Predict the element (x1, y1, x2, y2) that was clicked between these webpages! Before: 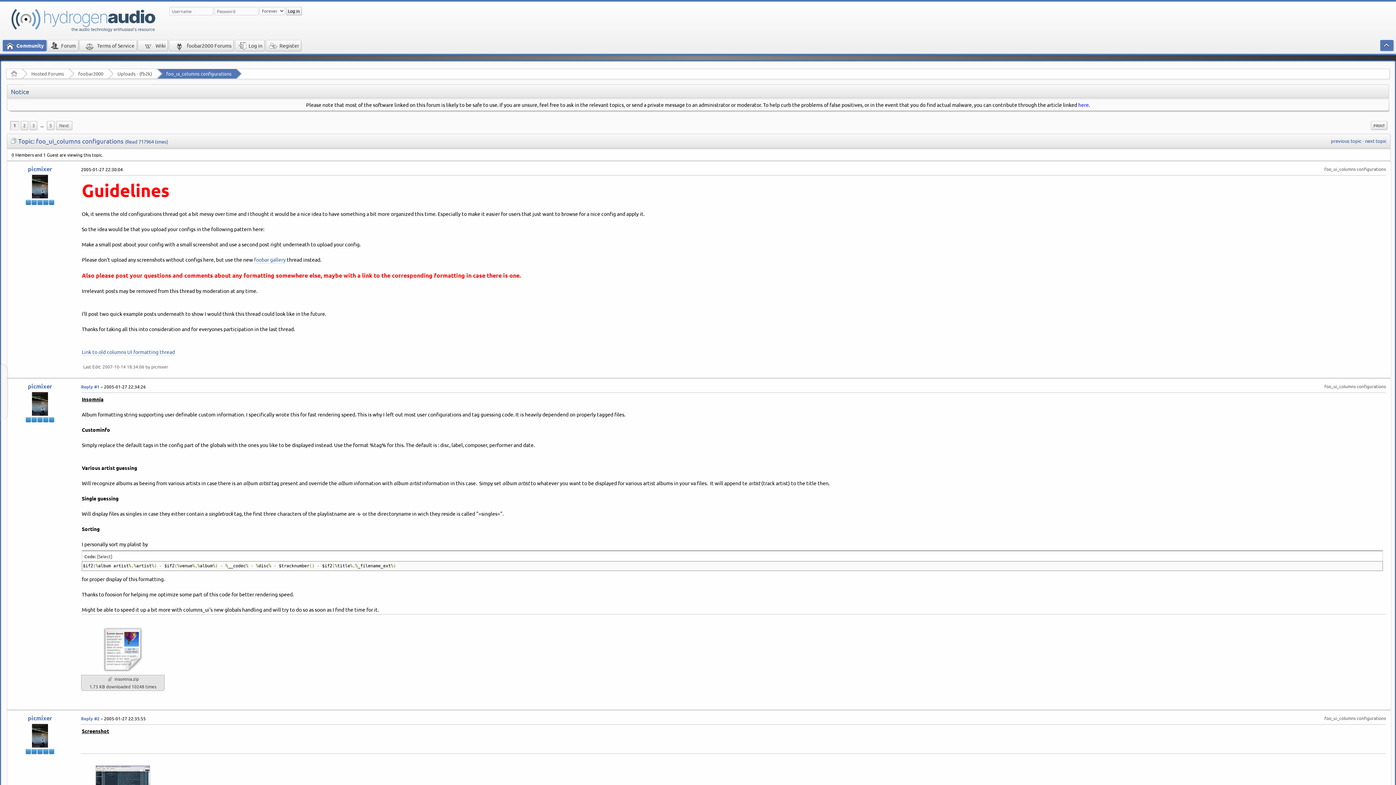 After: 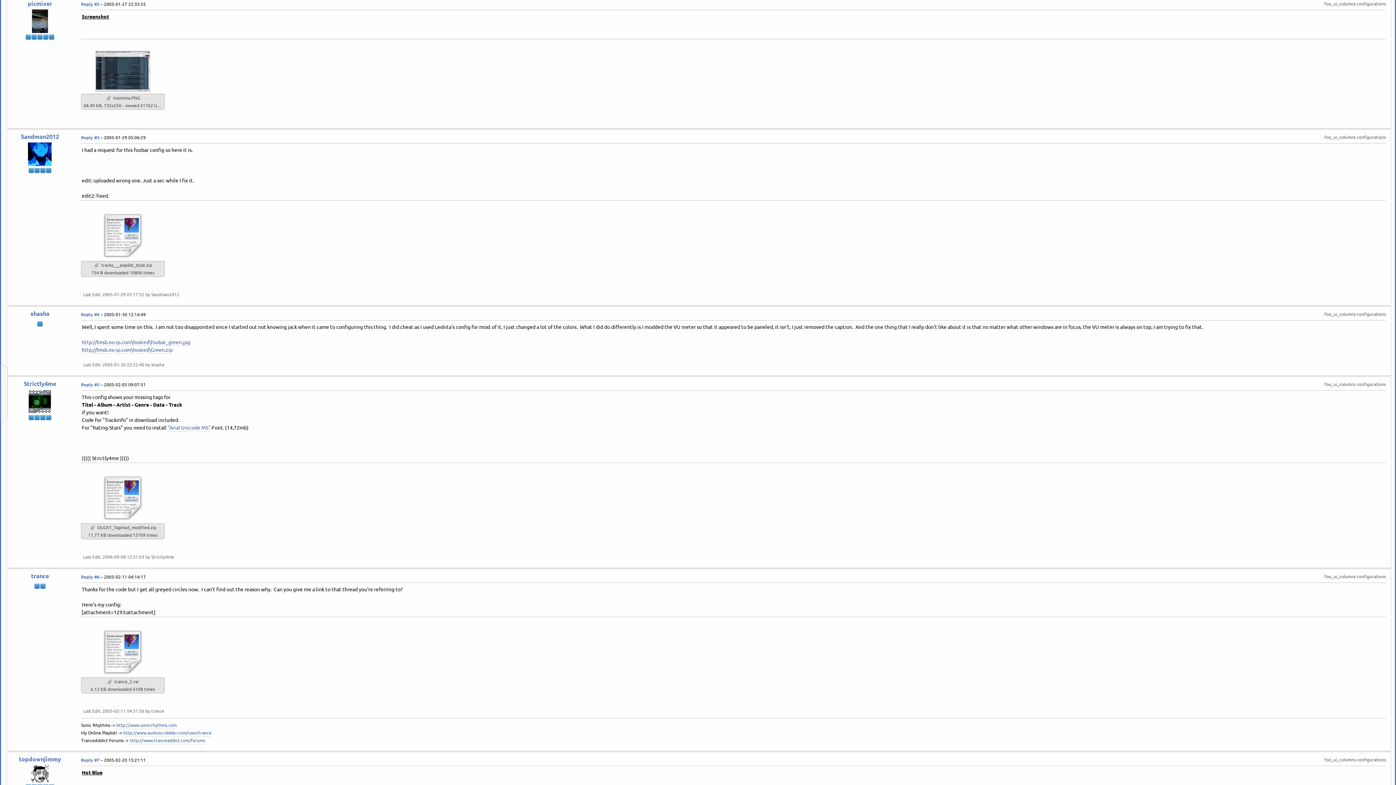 Action: bbox: (81, 716, 99, 721) label: Reply #2